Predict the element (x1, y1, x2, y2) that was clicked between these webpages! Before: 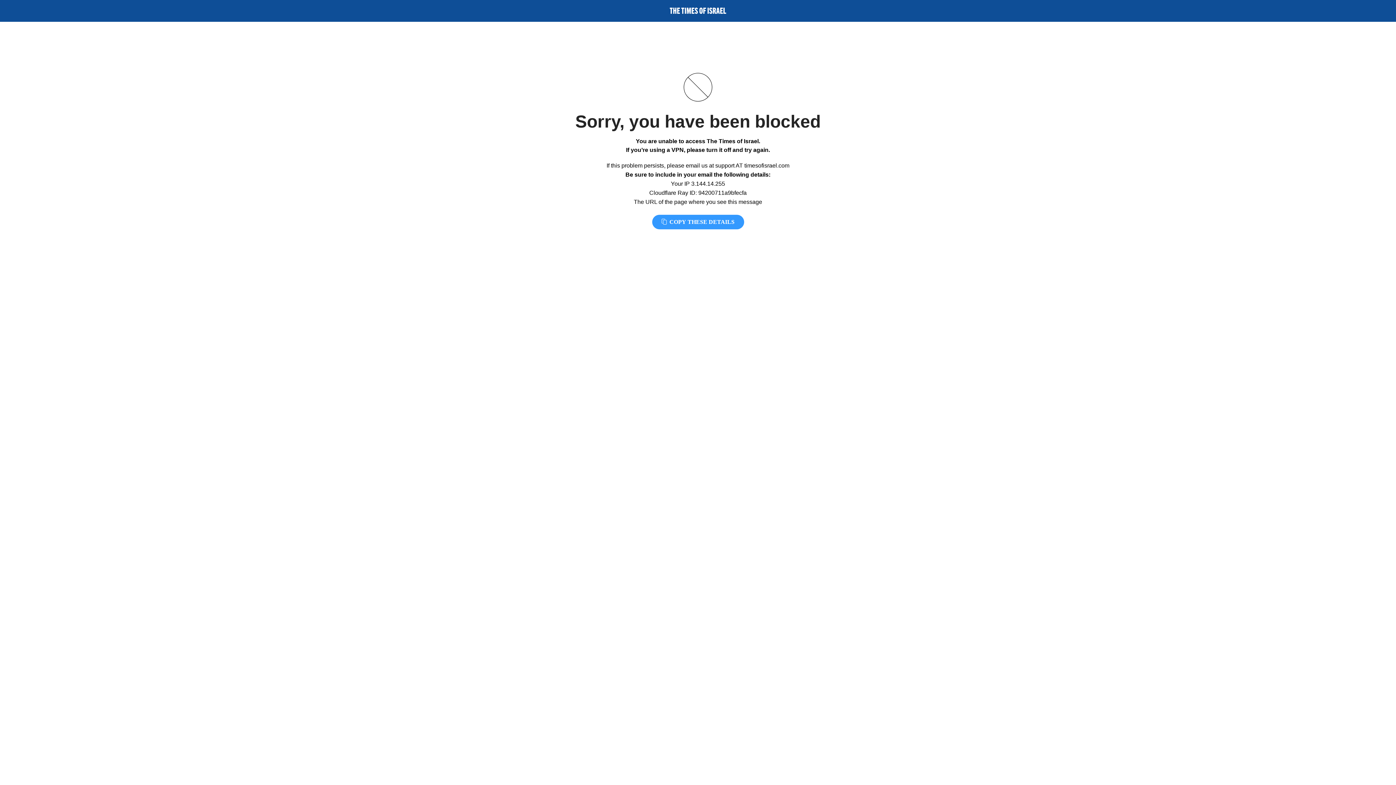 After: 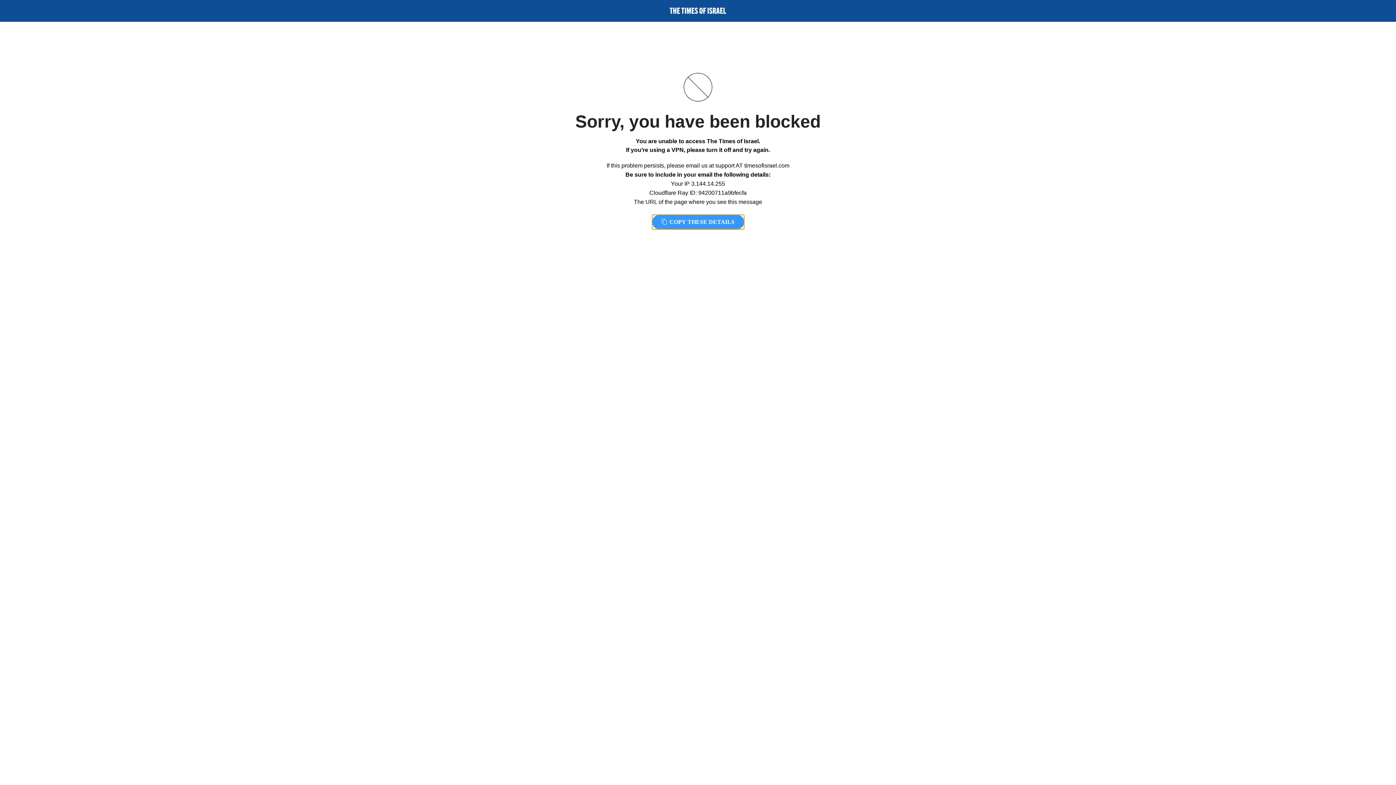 Action: bbox: (652, 214, 744, 229) label:  COPY THESE DETAILS